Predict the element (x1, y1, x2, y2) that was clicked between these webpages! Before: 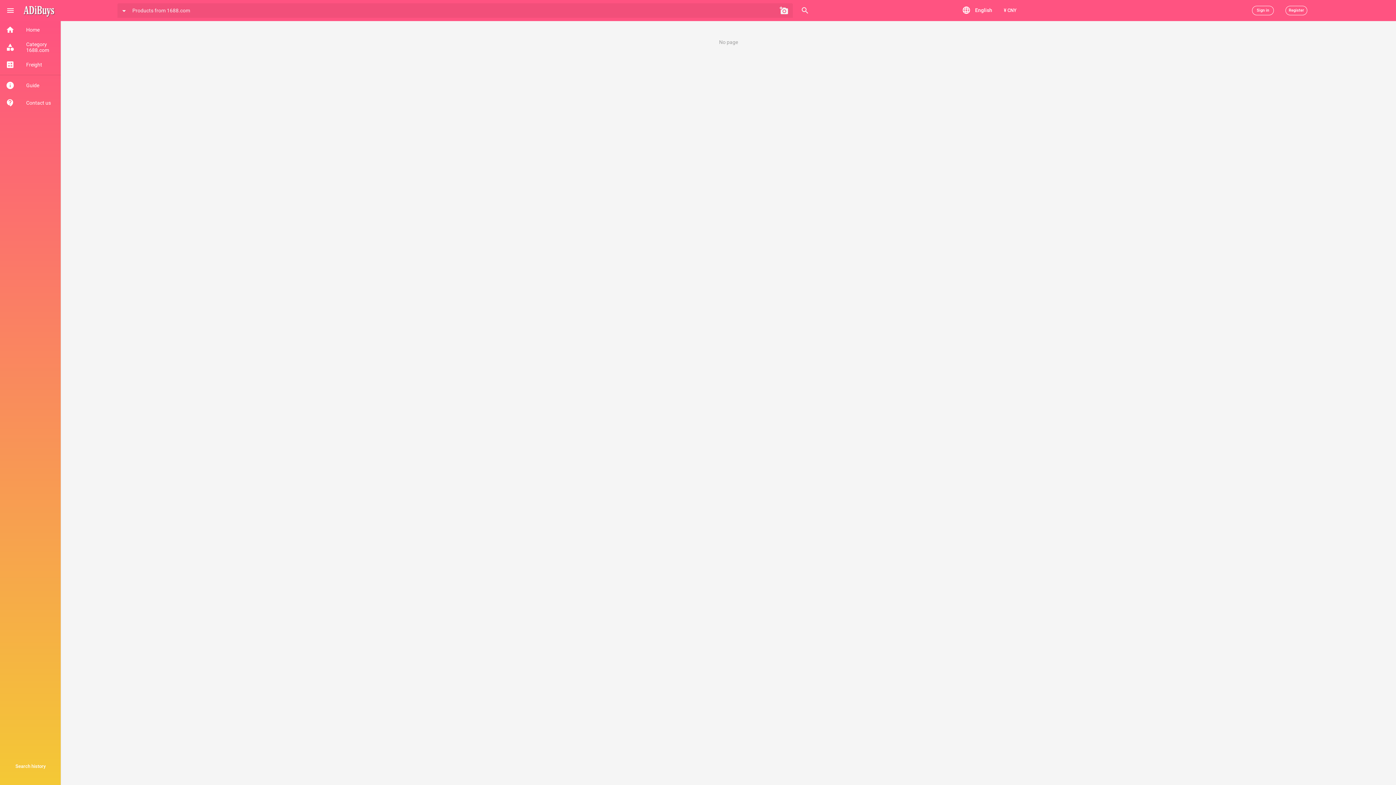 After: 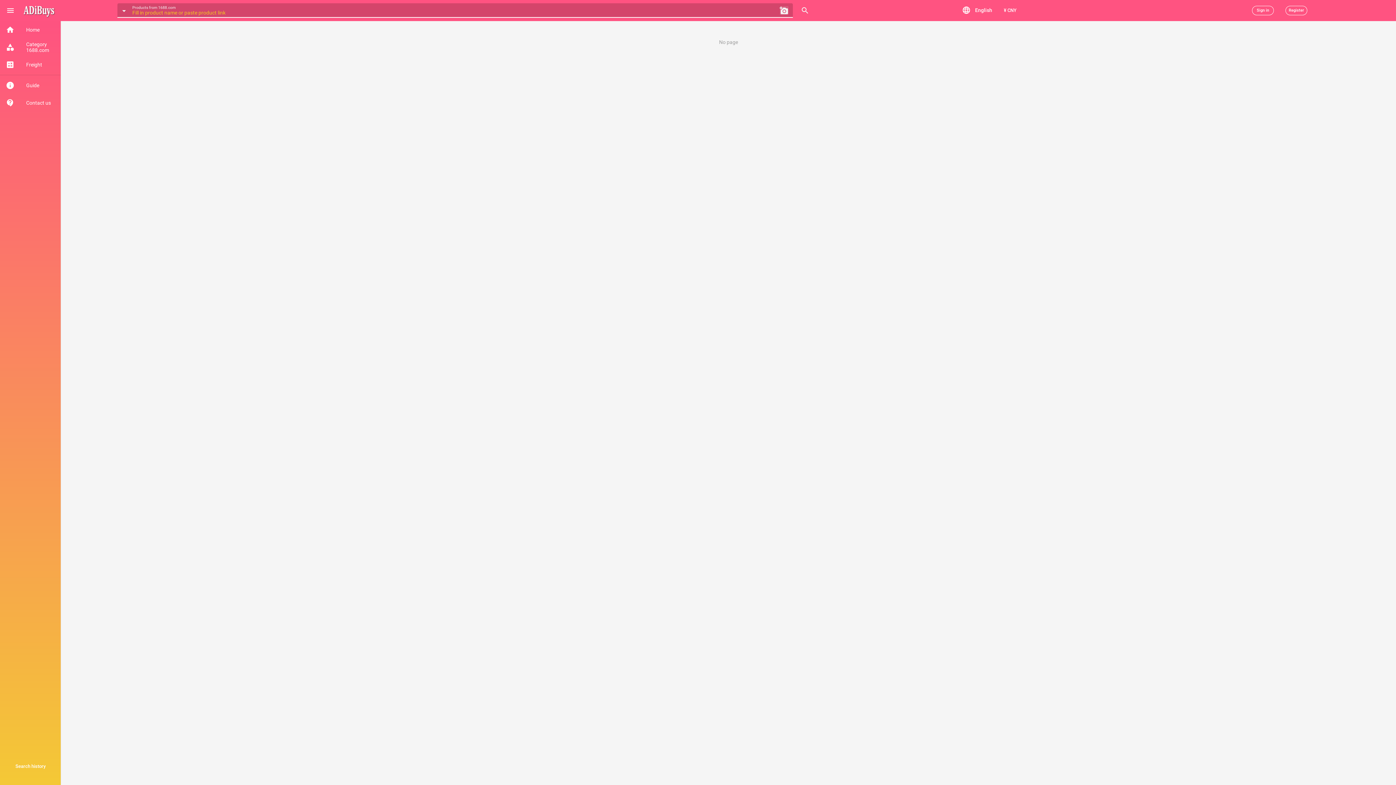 Action: label: add_a_photo bbox: (779, 6, 788, 14)